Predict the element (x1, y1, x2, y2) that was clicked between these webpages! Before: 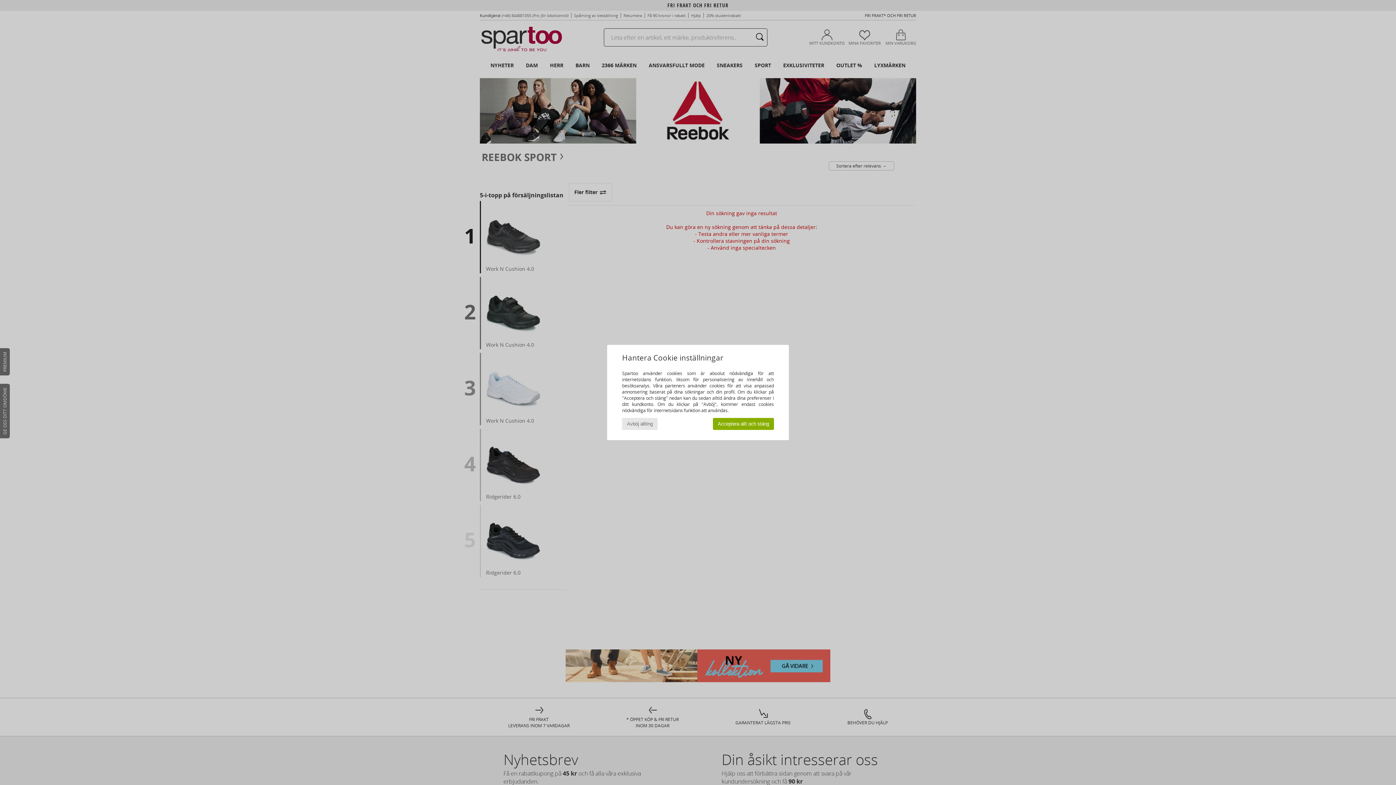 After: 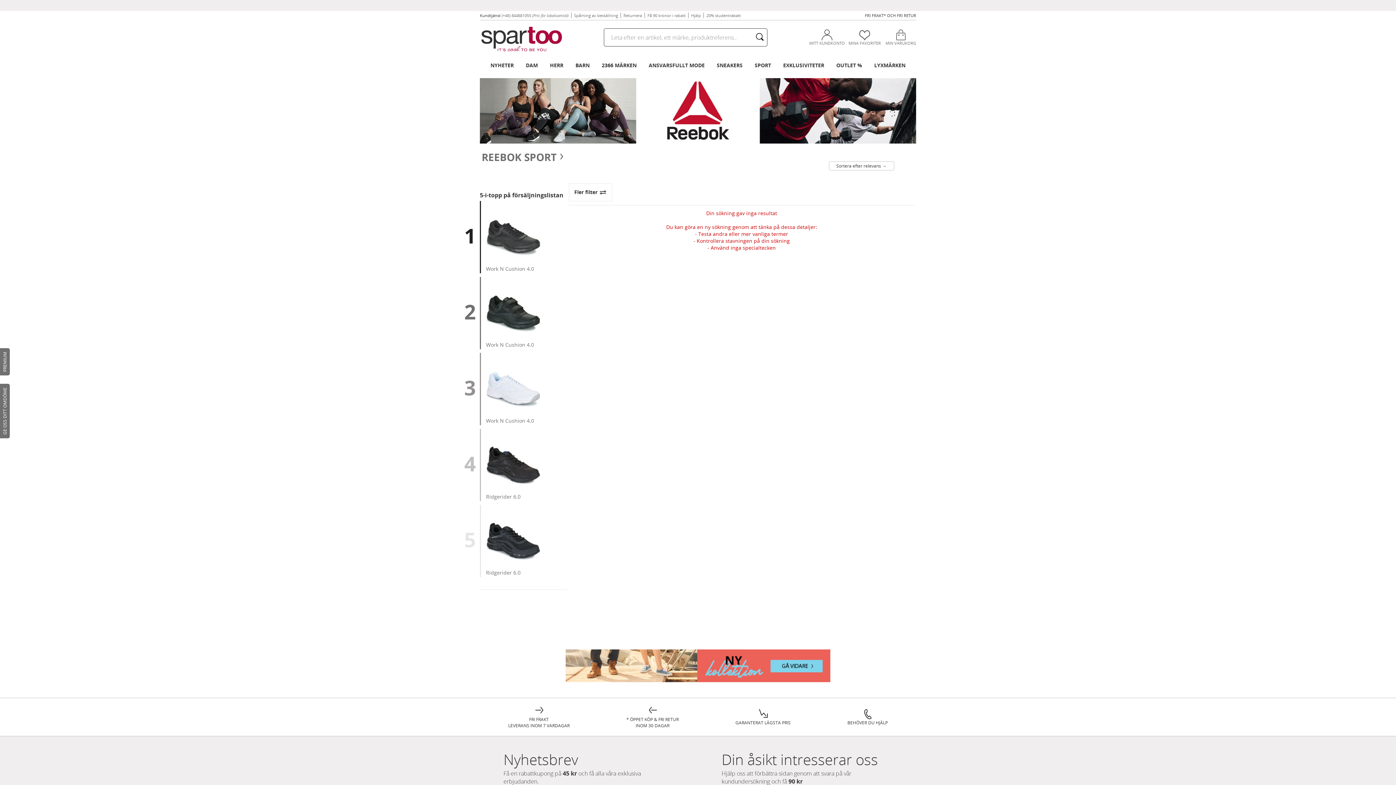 Action: bbox: (622, 418, 657, 430) label: Avböj allting